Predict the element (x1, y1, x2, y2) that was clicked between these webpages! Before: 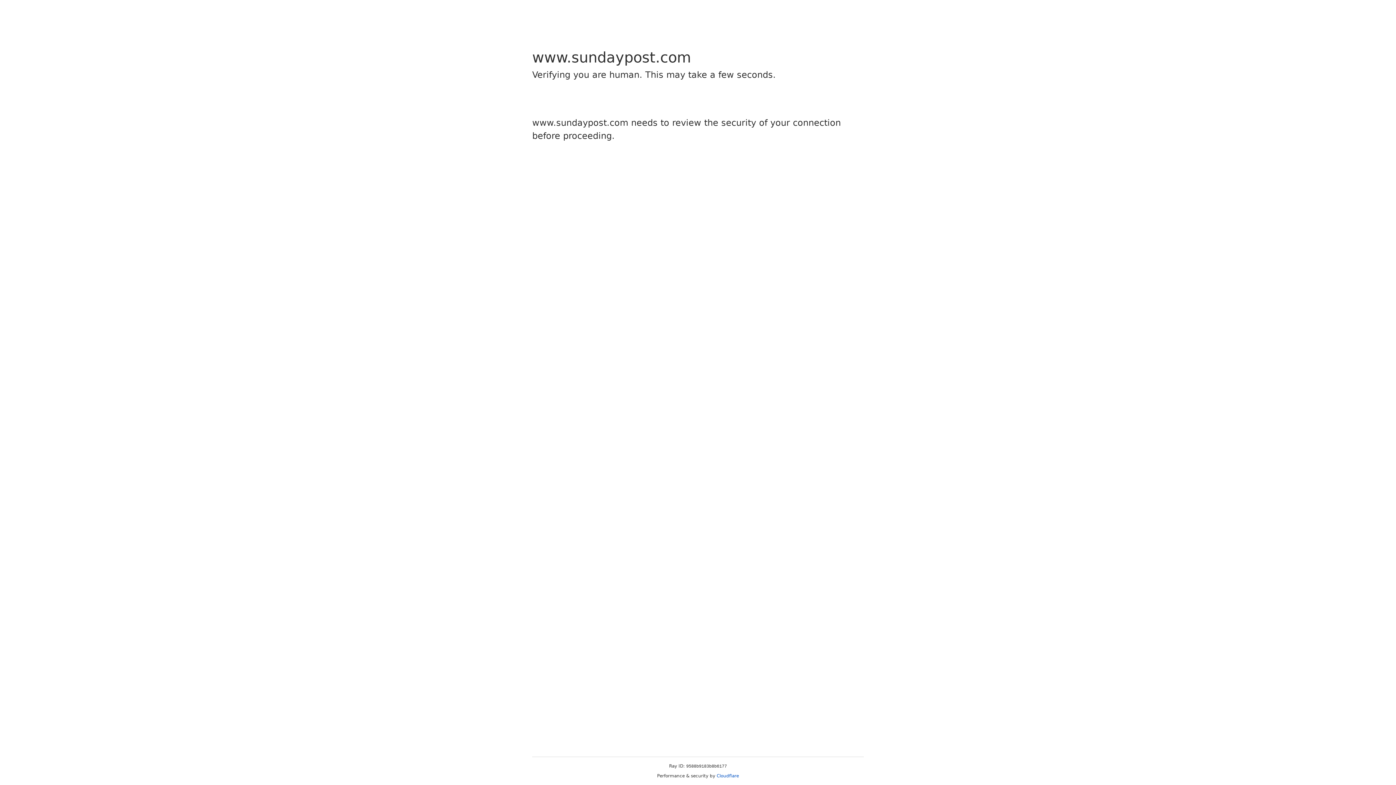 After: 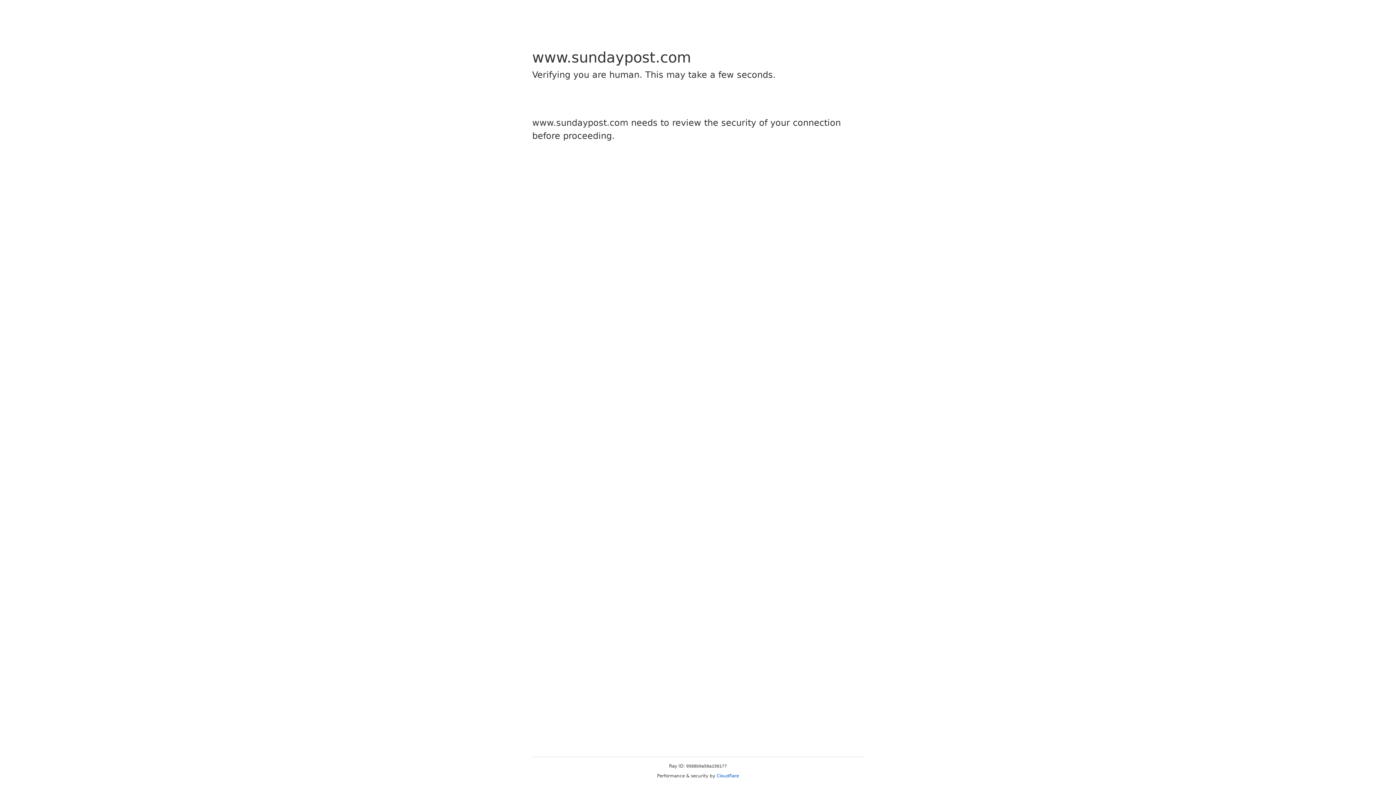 Action: label: Cloudflare bbox: (716, 773, 739, 778)